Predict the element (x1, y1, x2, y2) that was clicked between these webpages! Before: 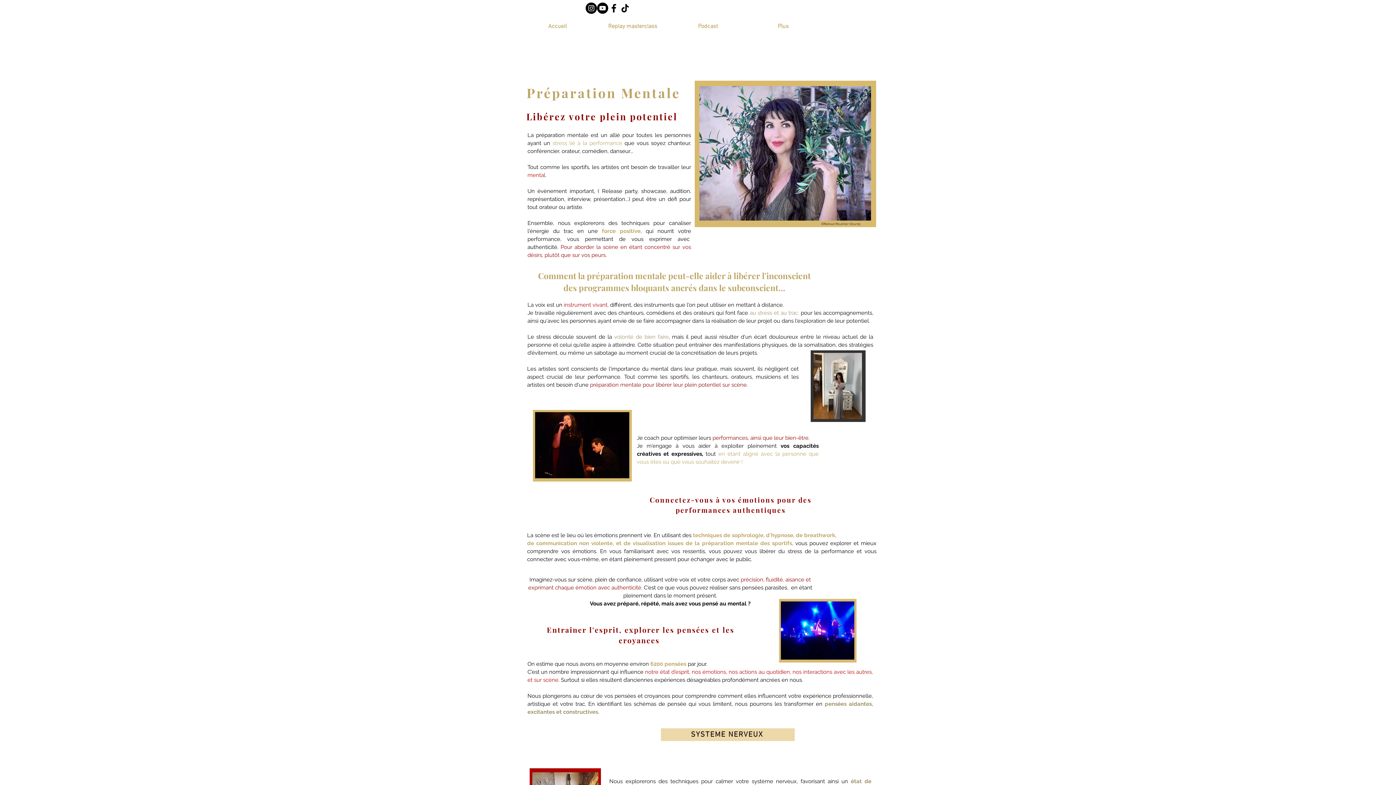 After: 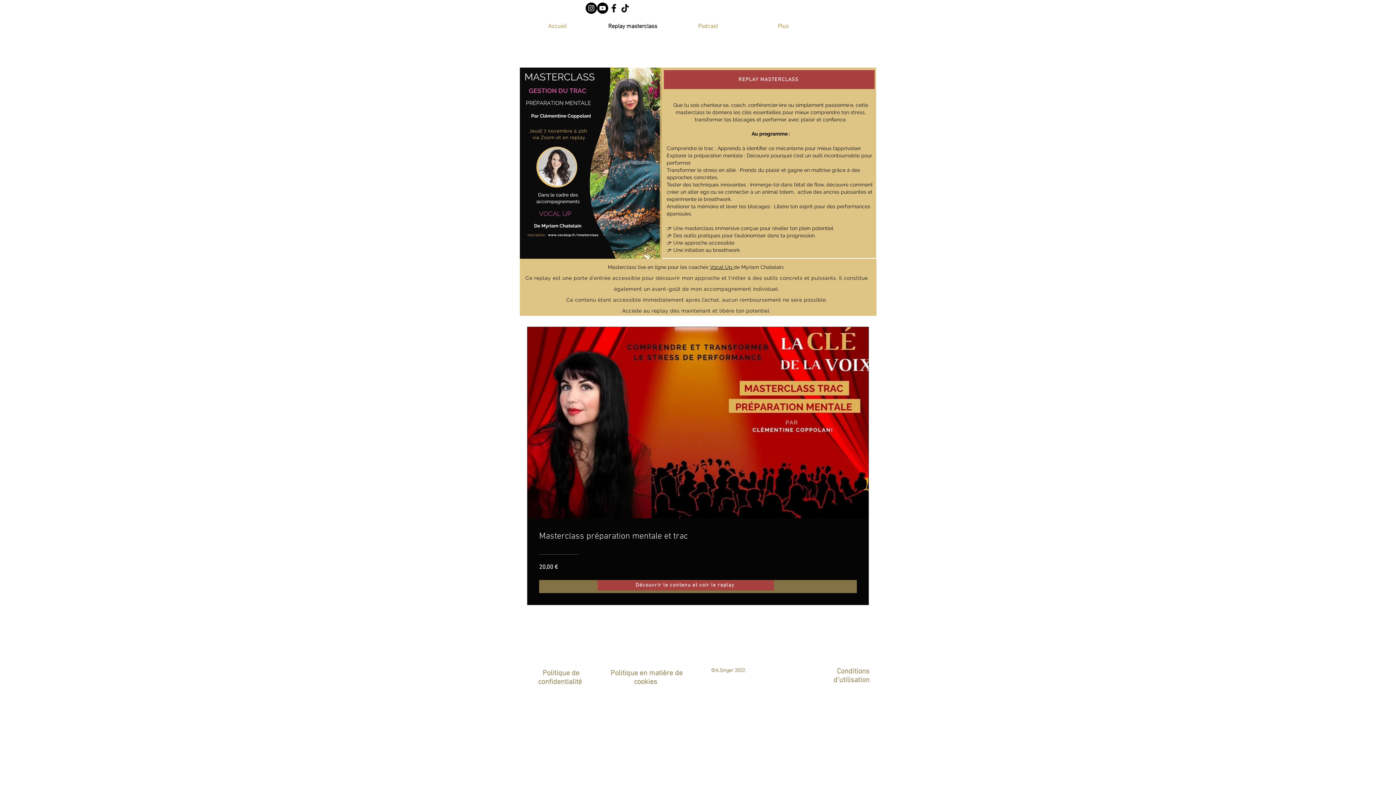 Action: label: Replay masterclass bbox: (595, 21, 670, 32)